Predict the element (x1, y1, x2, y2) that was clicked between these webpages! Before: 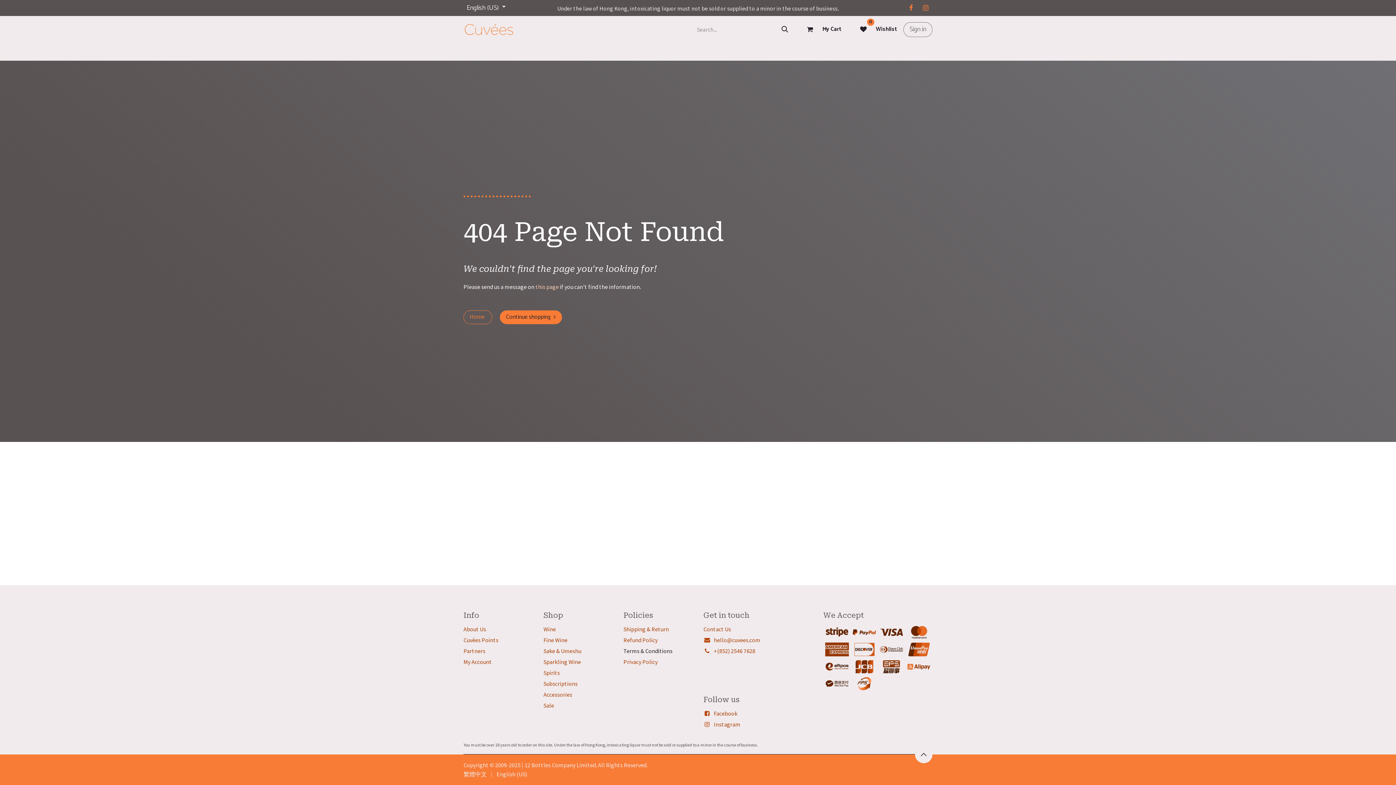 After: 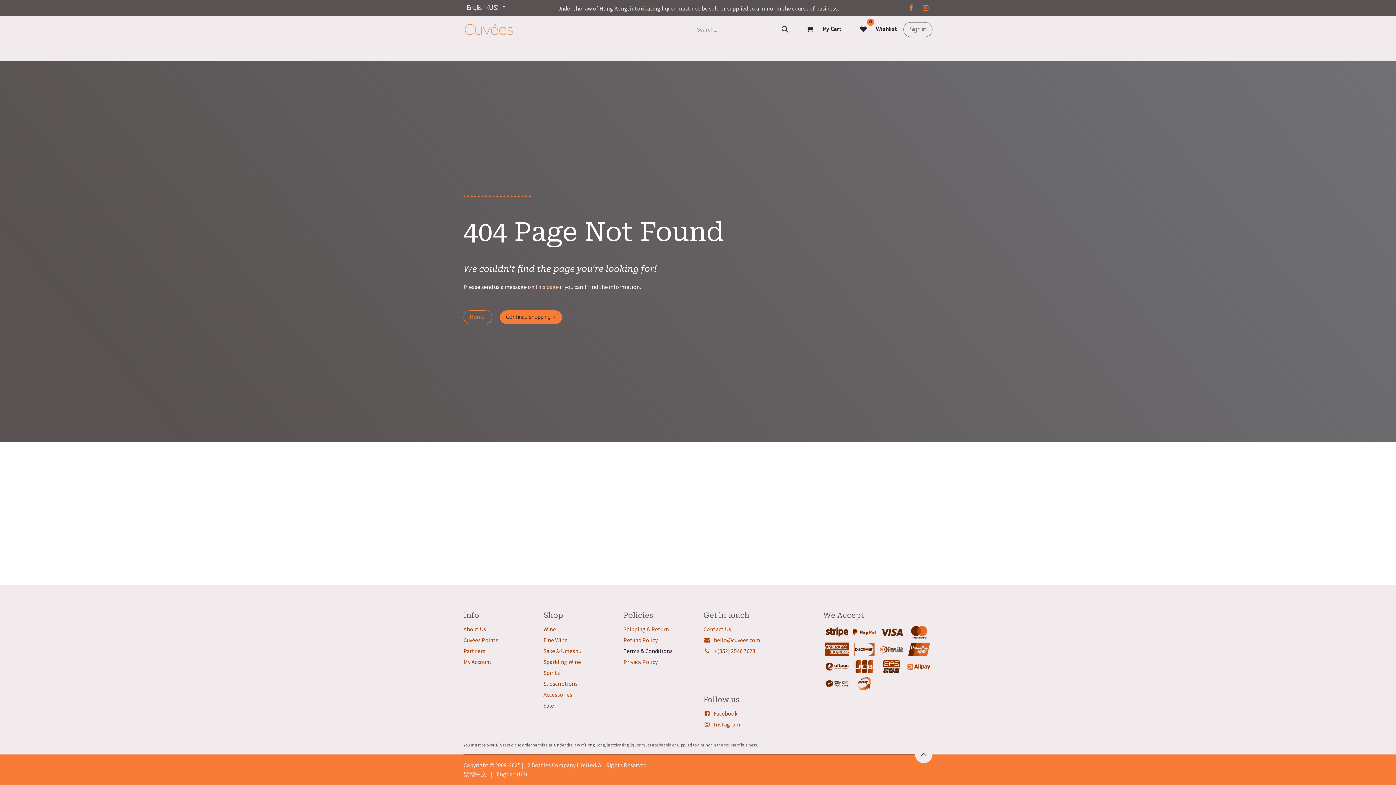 Action: bbox: (653, 44, 697, 59) label: Accessories 